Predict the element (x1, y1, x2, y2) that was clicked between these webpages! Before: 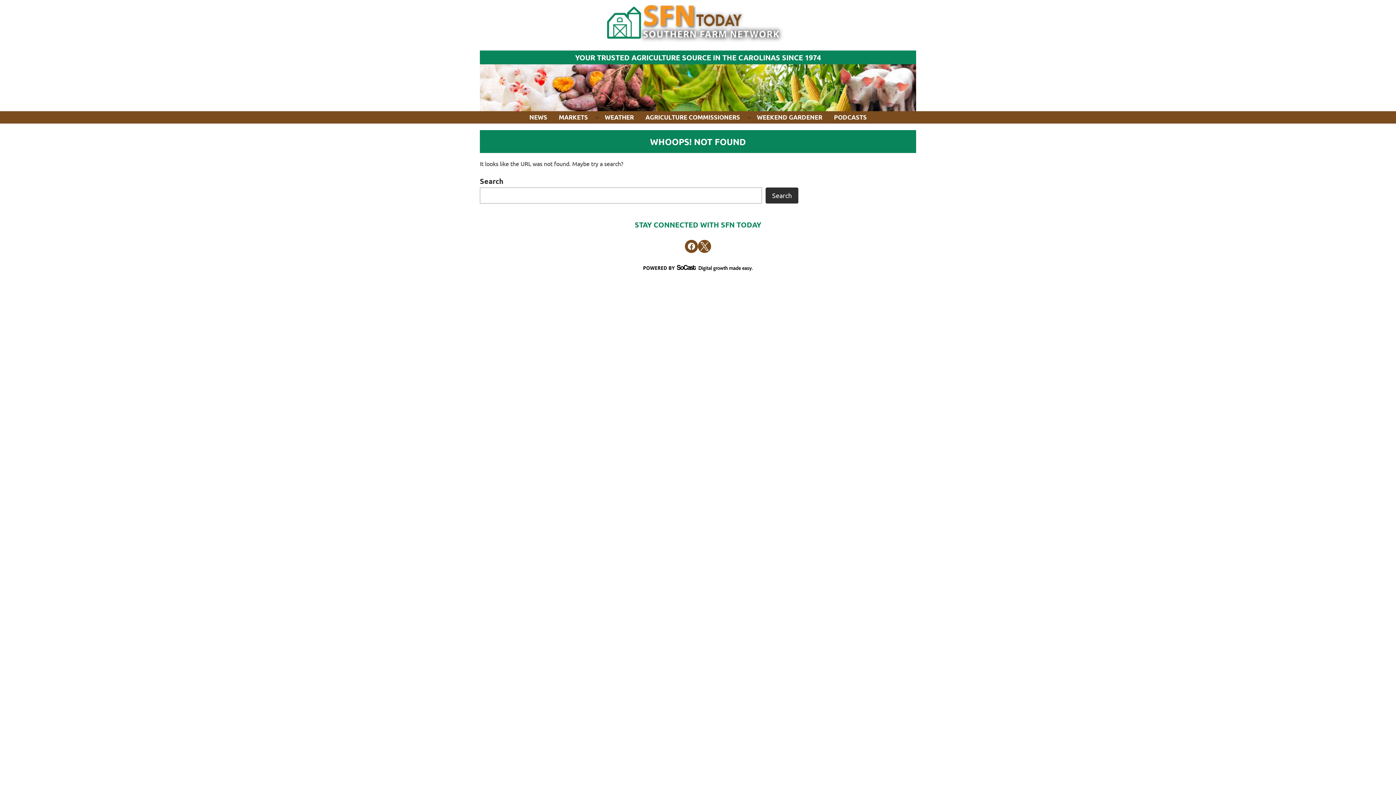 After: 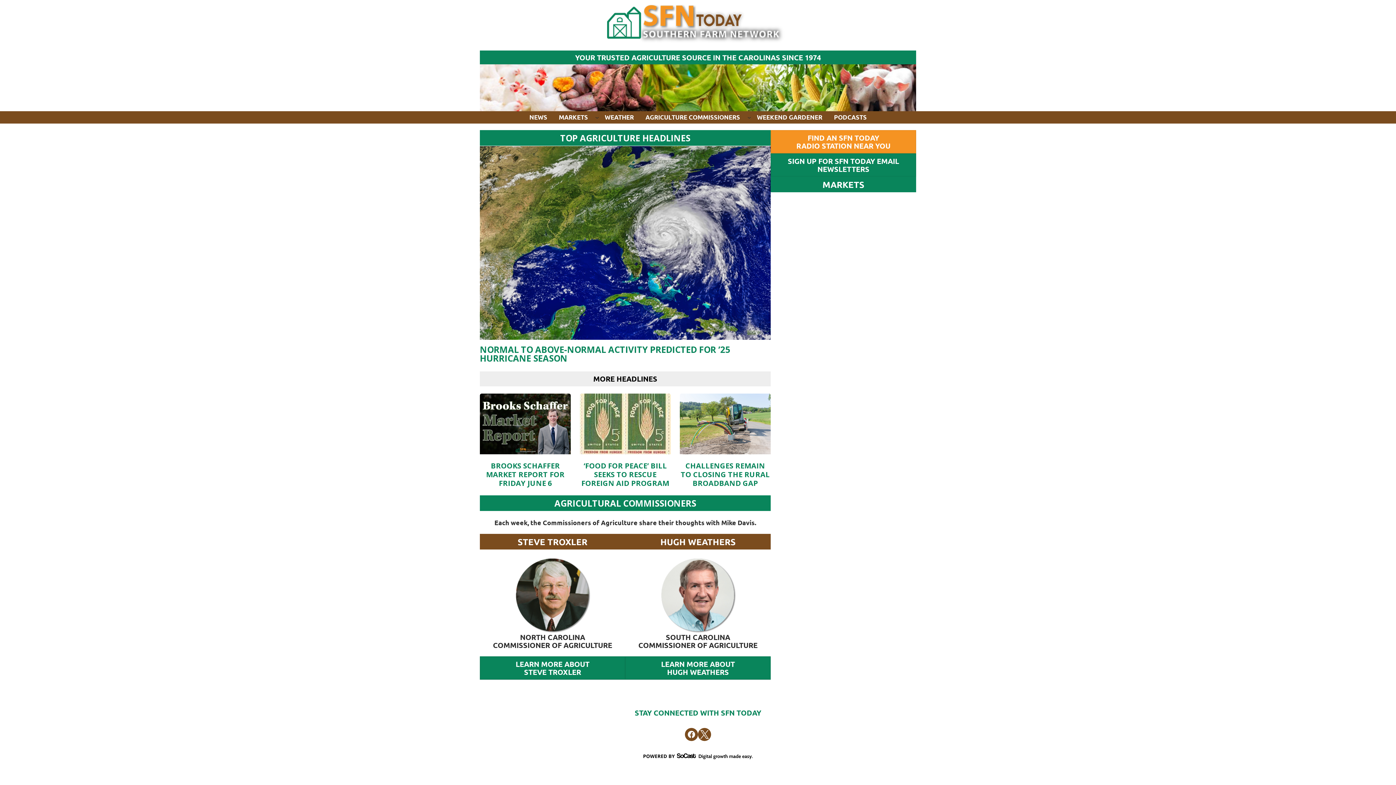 Action: bbox: (607, 0, 789, 44)